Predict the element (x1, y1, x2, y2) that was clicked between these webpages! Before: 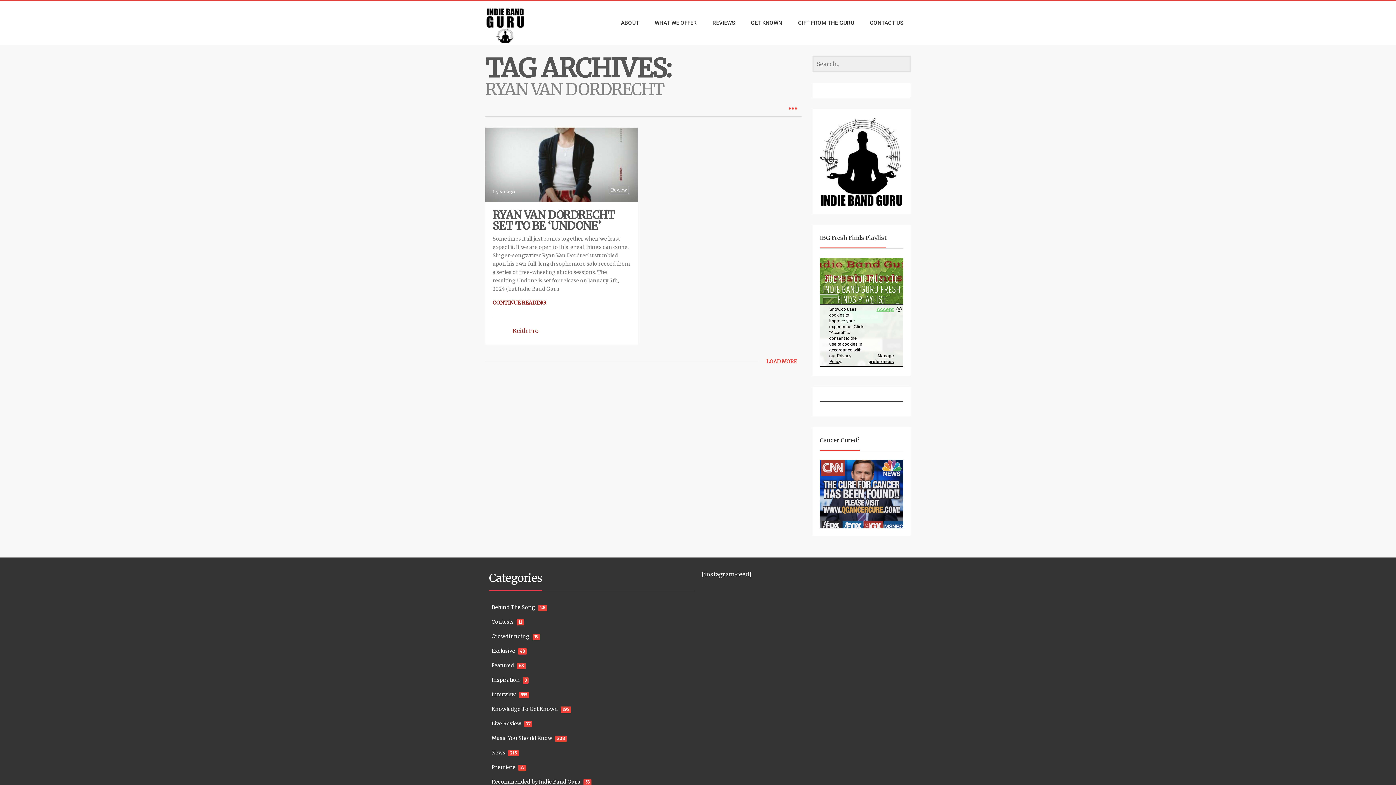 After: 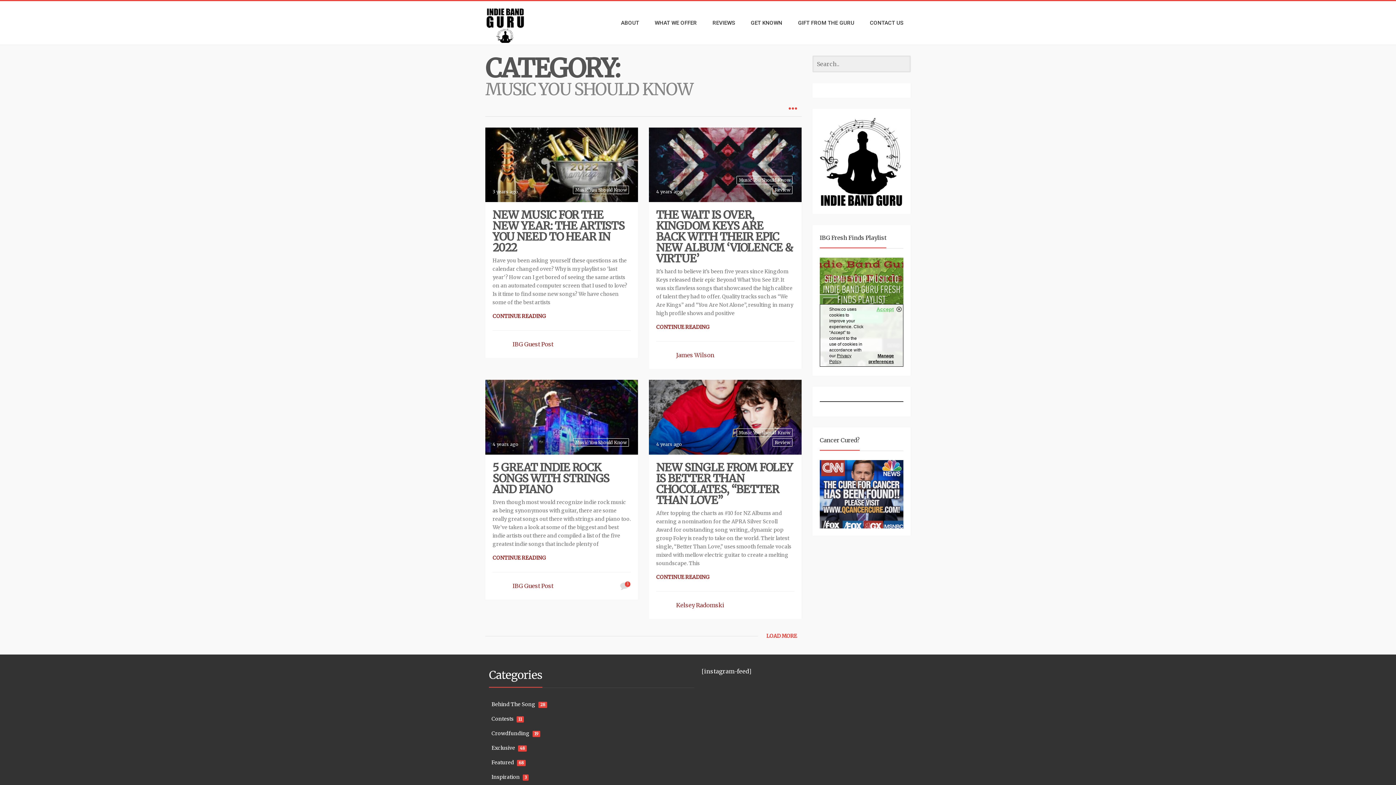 Action: label: Music You Should Know bbox: (491, 734, 552, 742)